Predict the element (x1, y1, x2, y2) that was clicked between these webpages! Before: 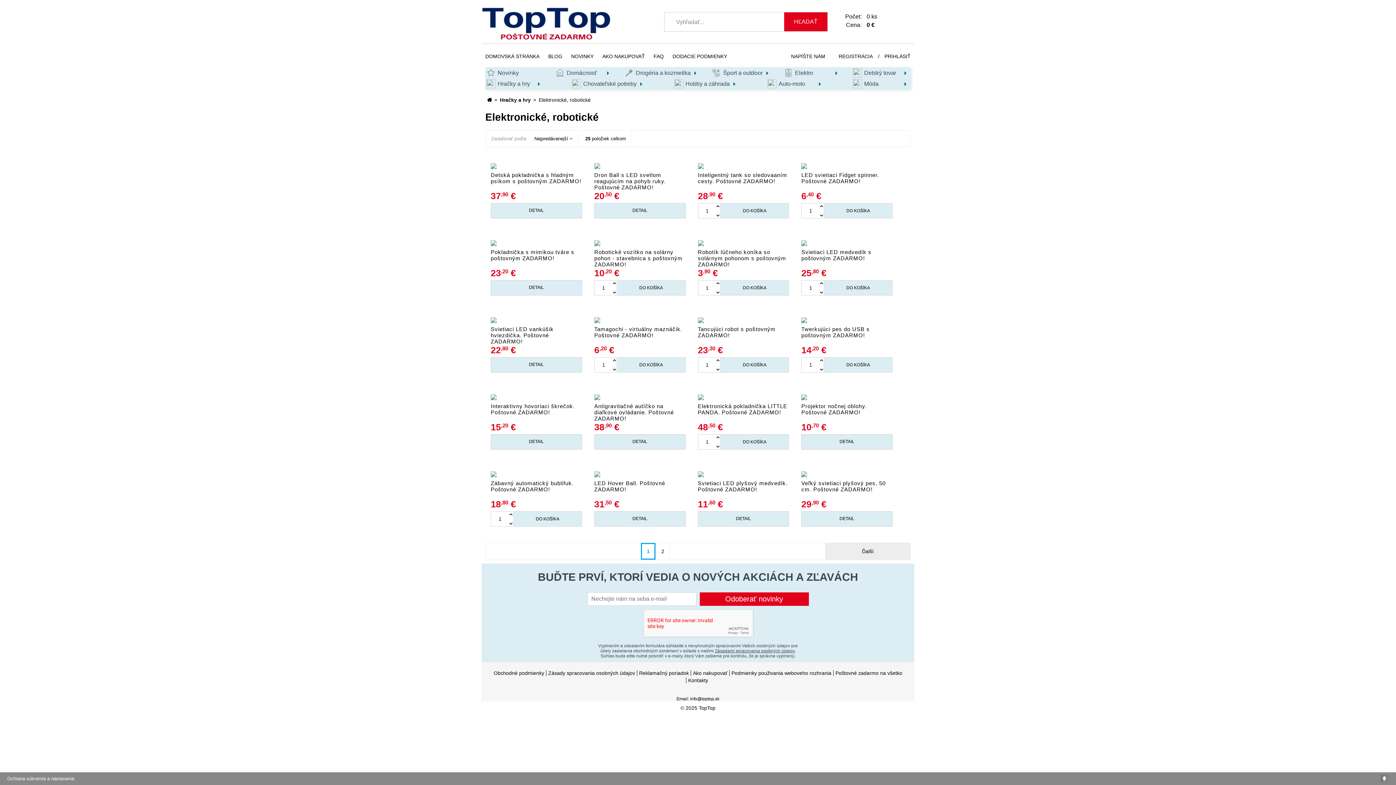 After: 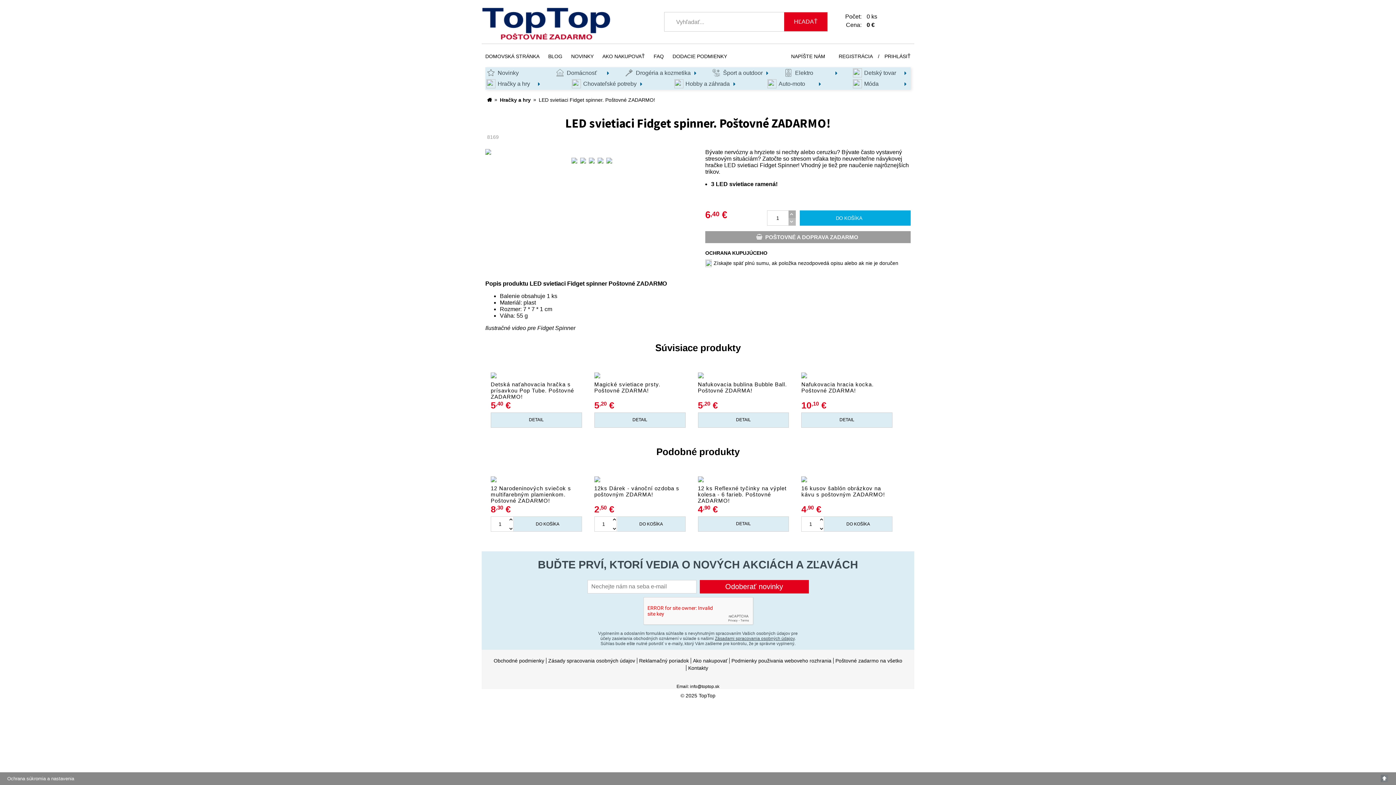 Action: label: LED svietiaci Fidget spinner. Poštovné ZADARMO!
6,40 € bbox: (801, 164, 892, 201)